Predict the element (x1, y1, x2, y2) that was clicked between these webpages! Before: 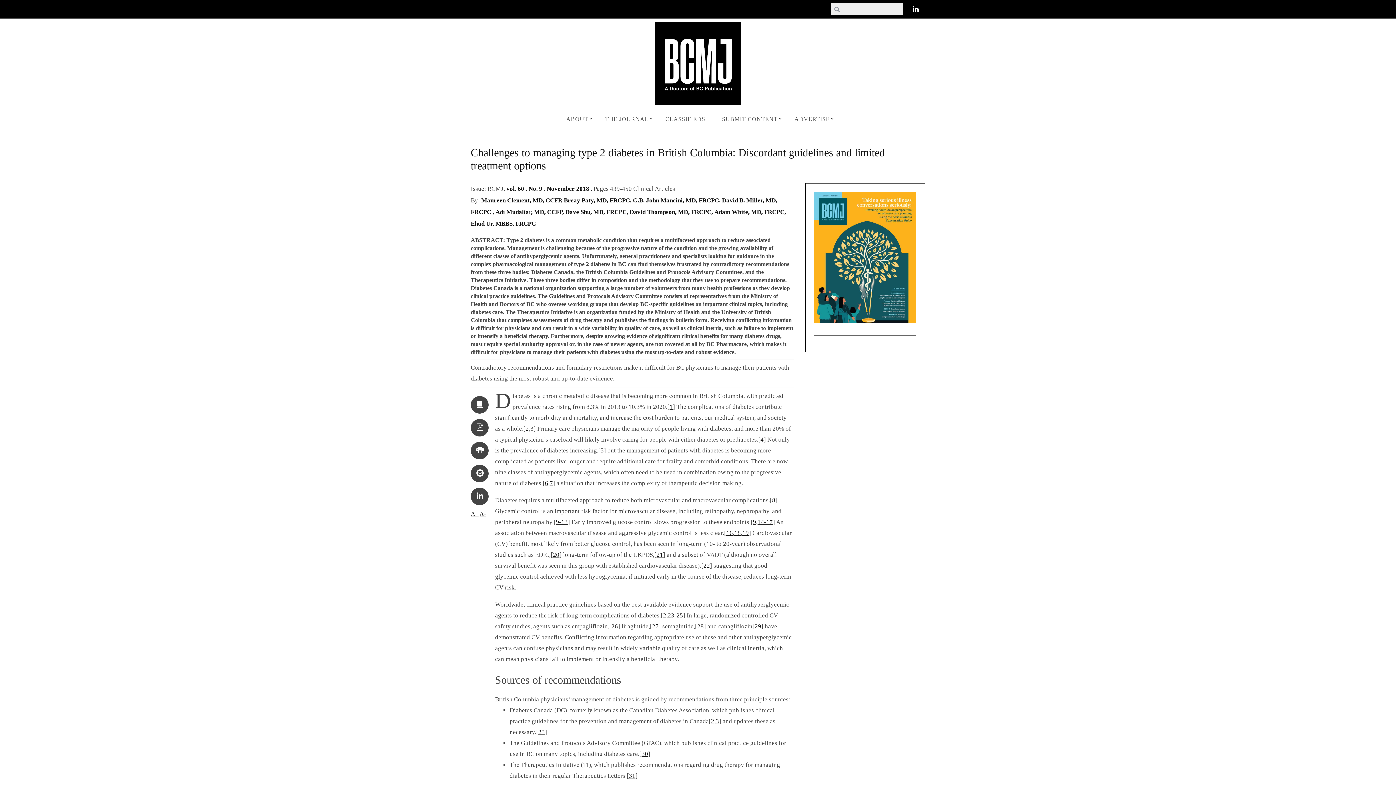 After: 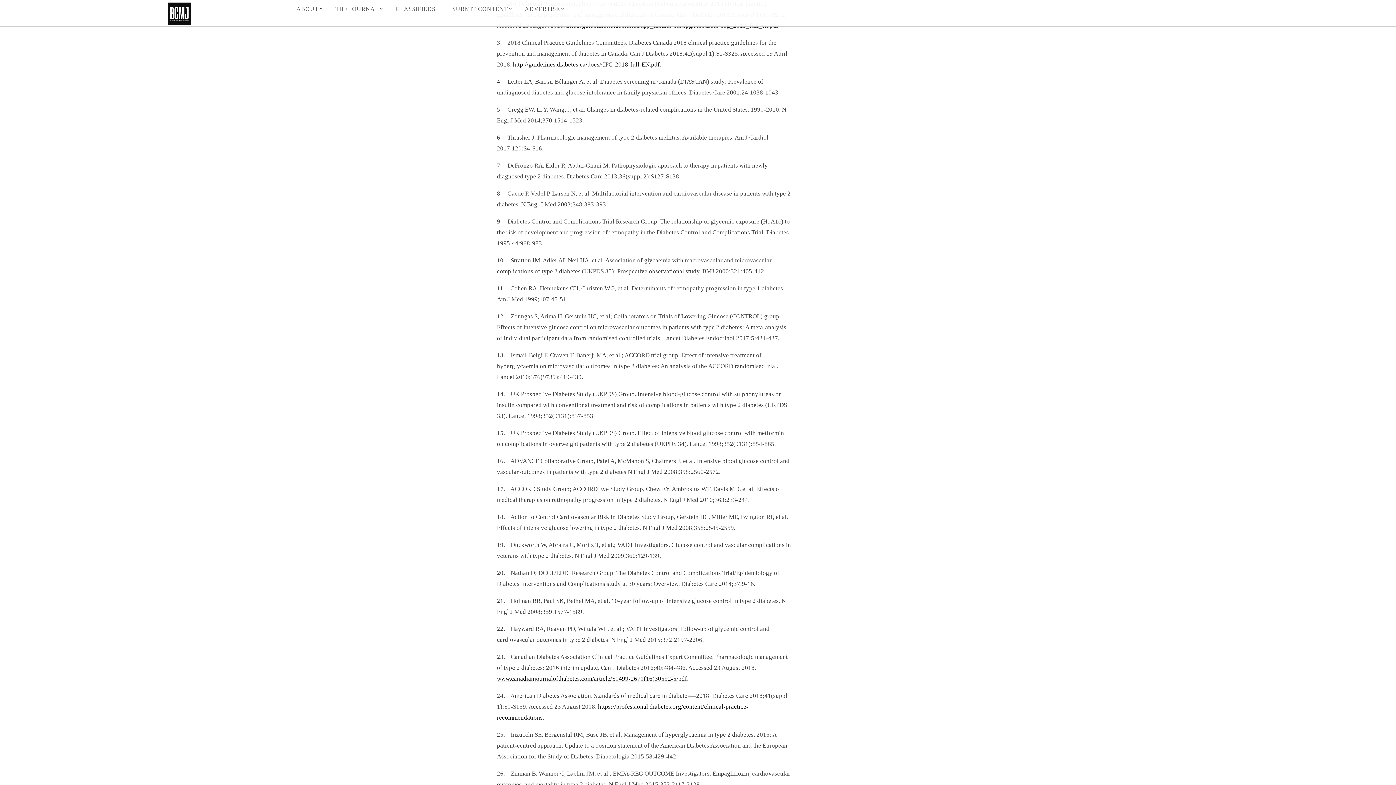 Action: label: 2 bbox: (525, 425, 529, 432)